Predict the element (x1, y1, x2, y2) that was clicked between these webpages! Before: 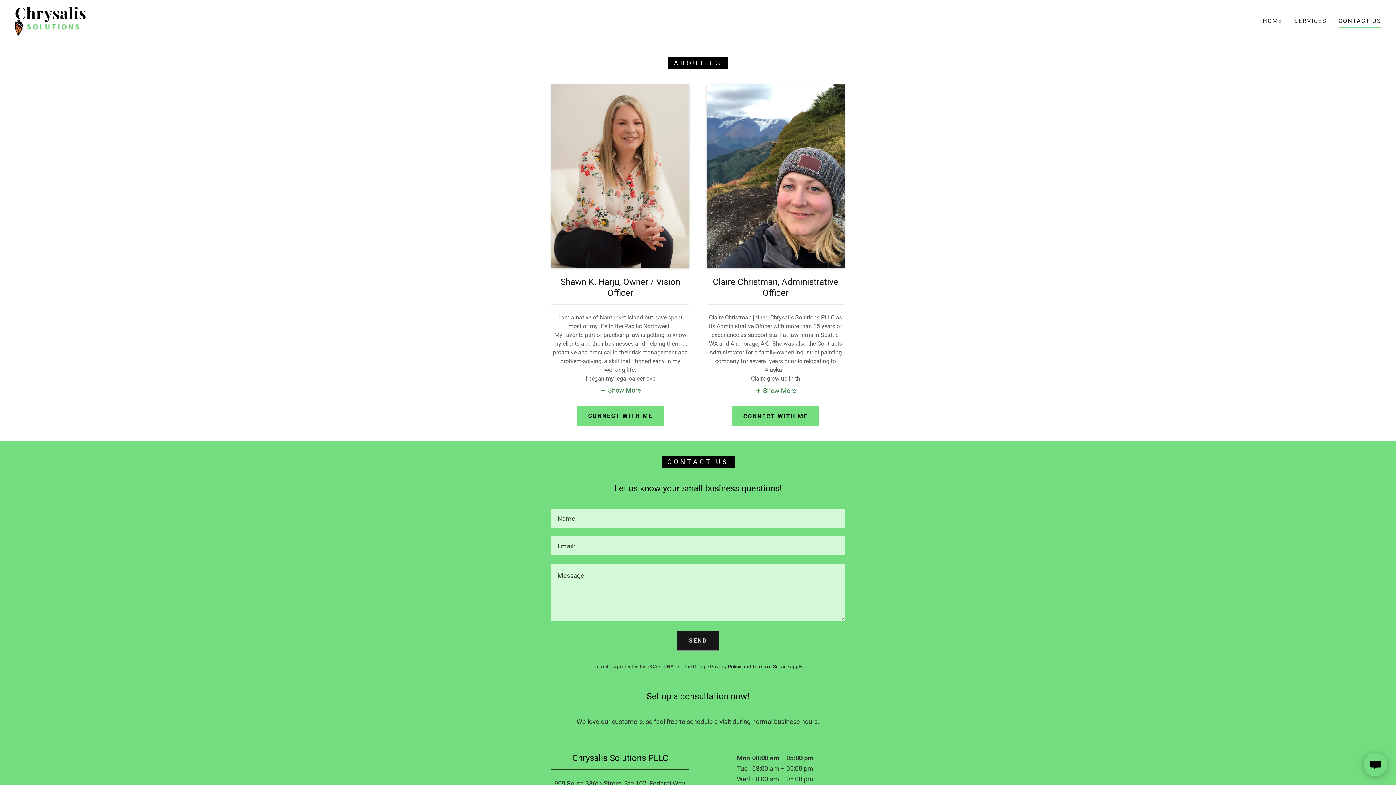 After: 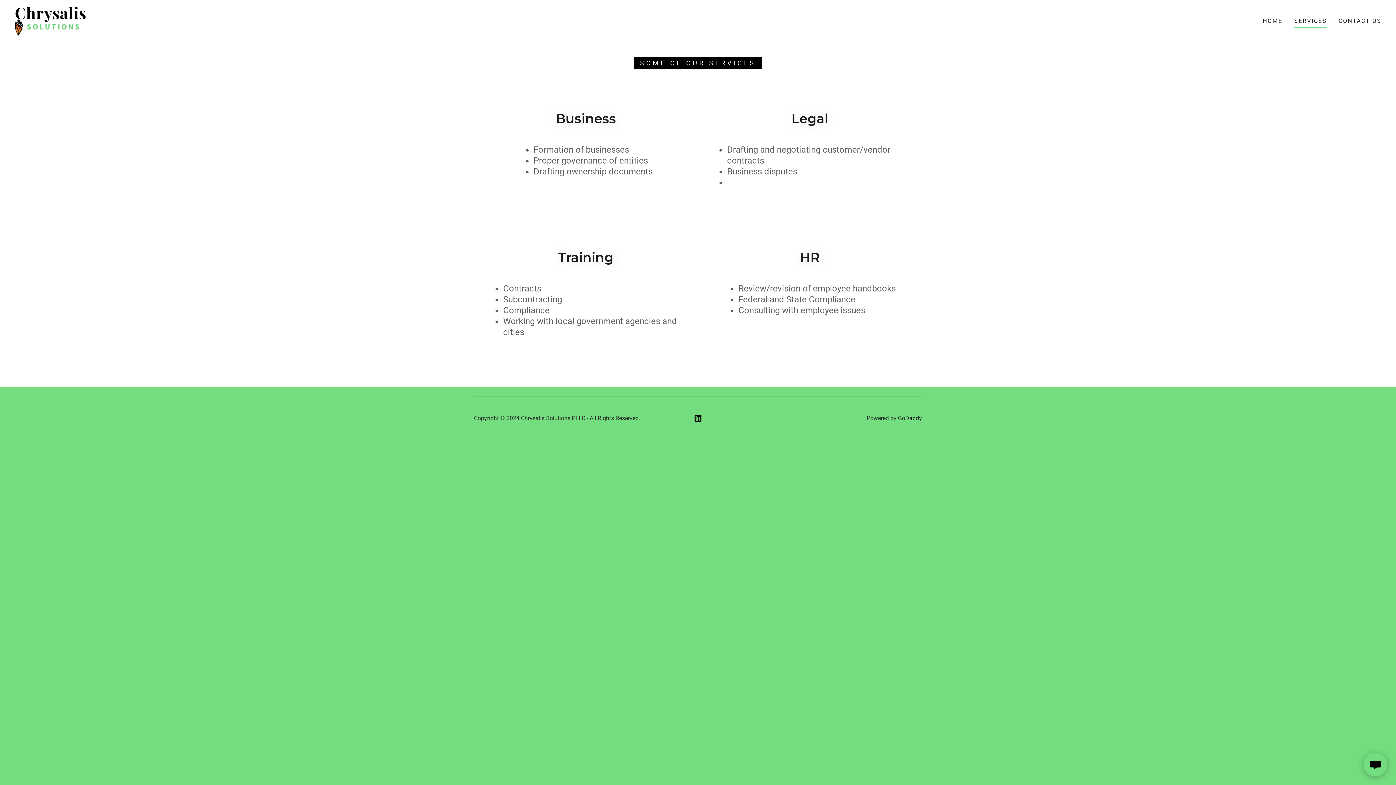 Action: label: SERVICES bbox: (1292, 14, 1329, 27)